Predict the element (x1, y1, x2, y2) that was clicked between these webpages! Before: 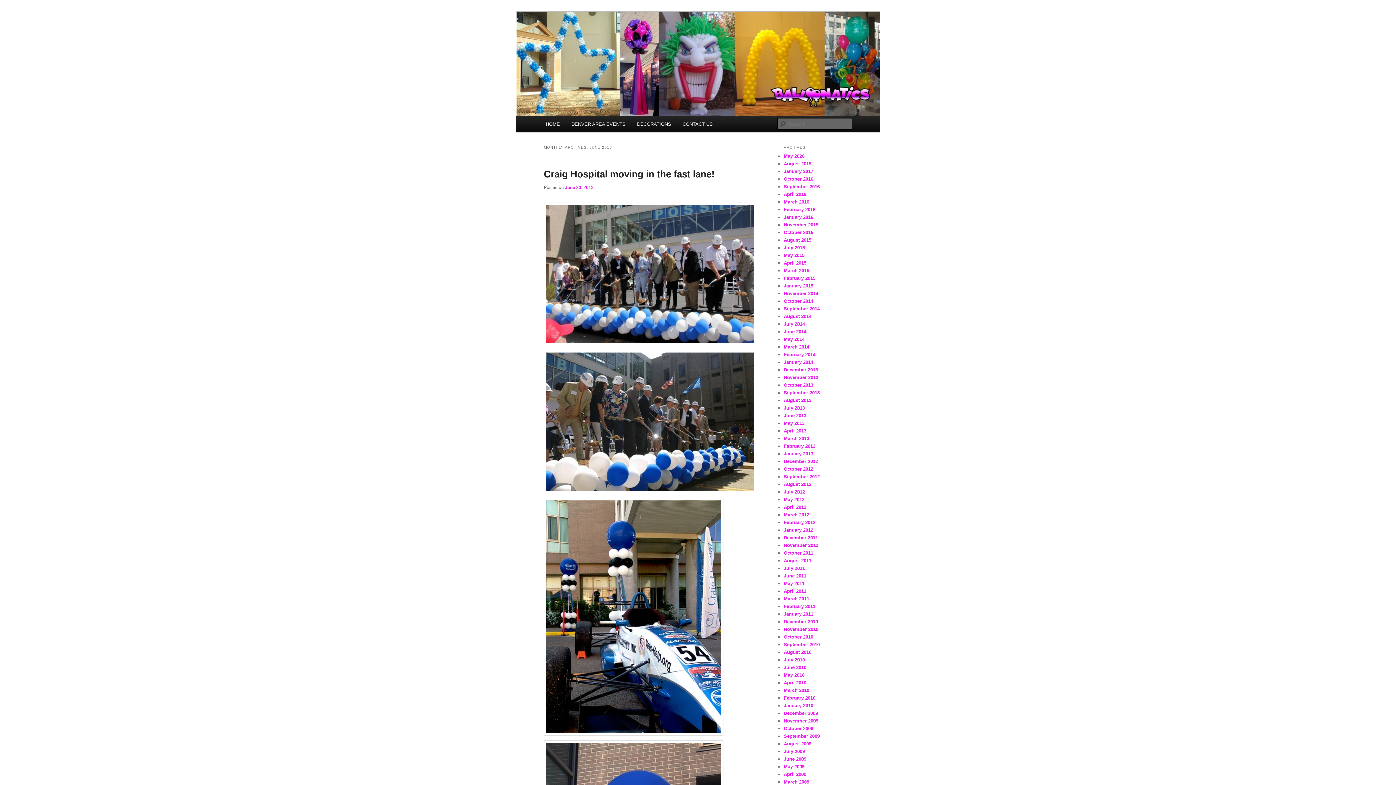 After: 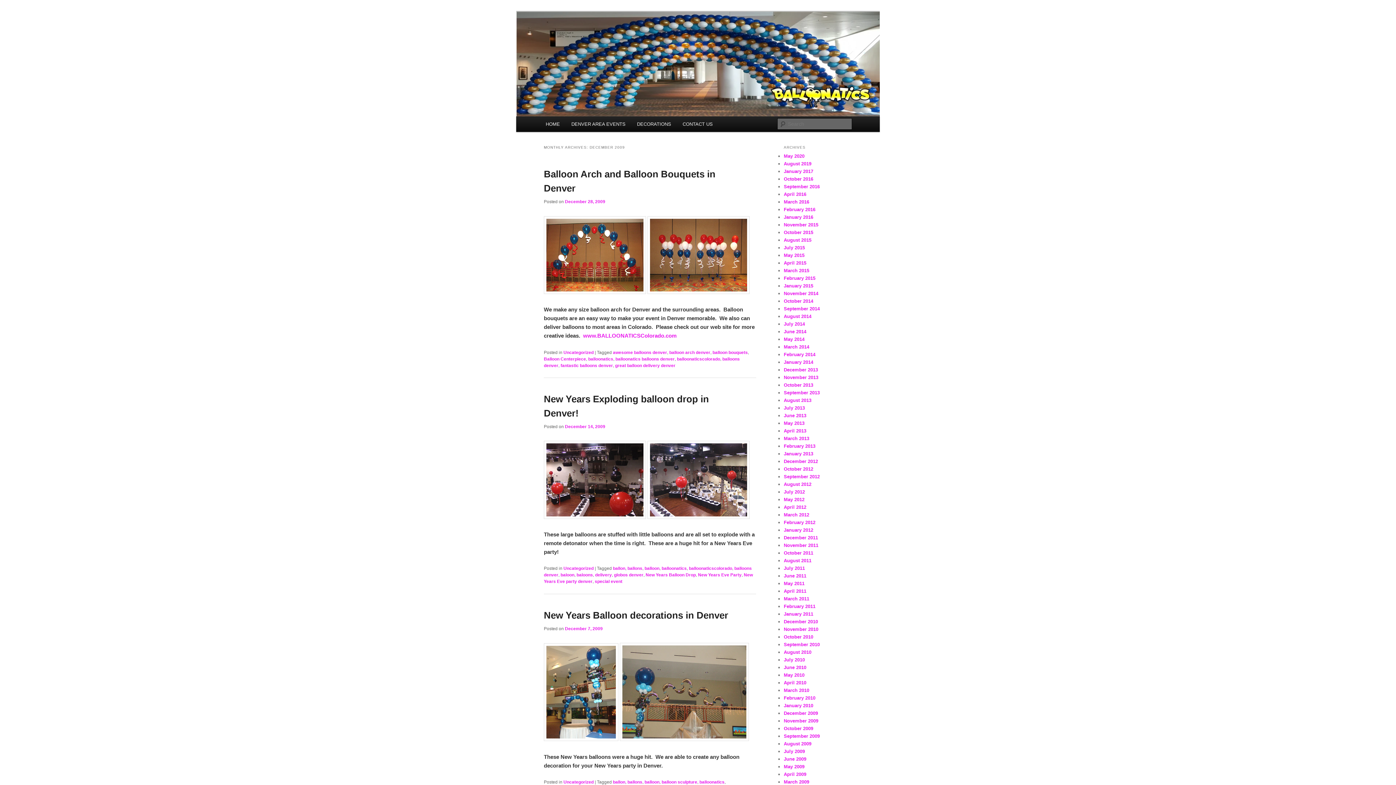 Action: bbox: (784, 711, 818, 716) label: December 2009